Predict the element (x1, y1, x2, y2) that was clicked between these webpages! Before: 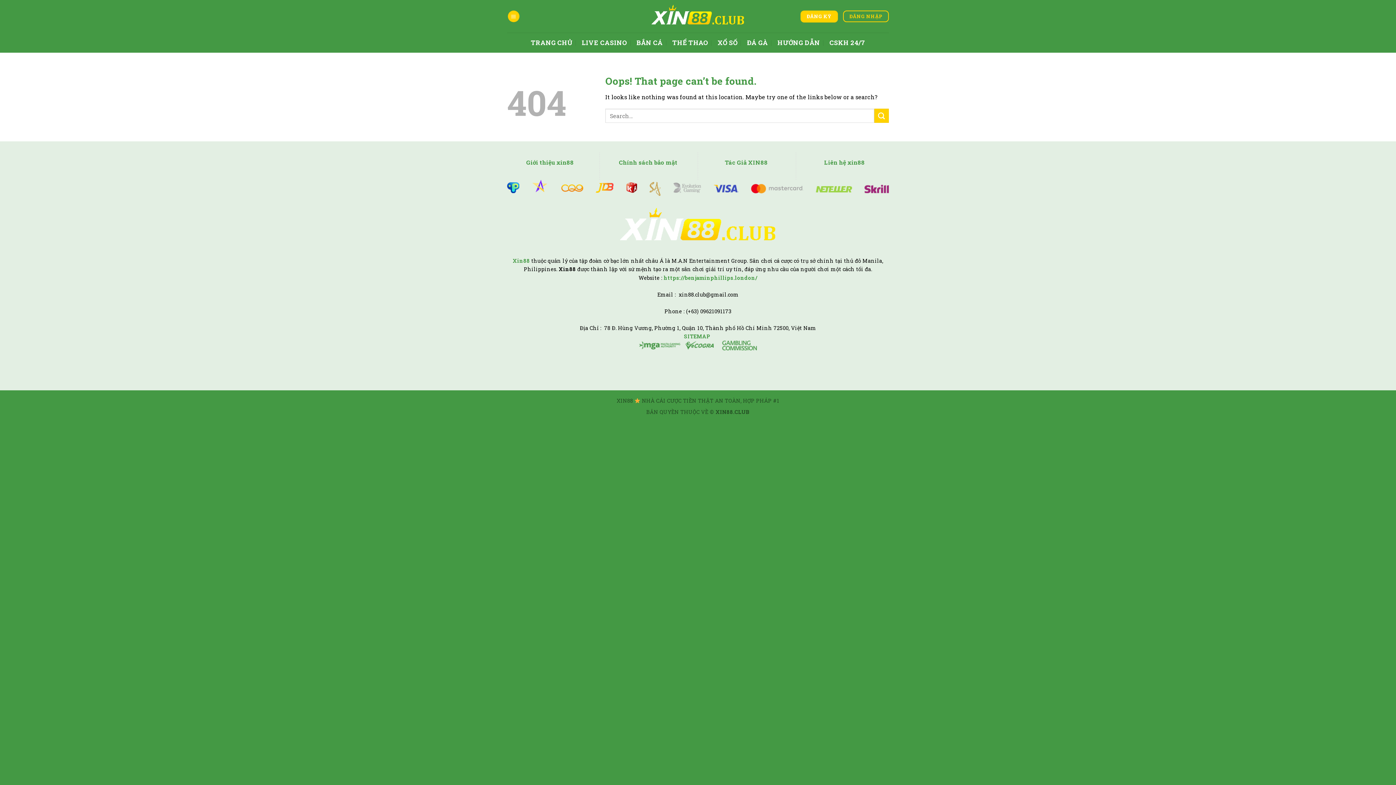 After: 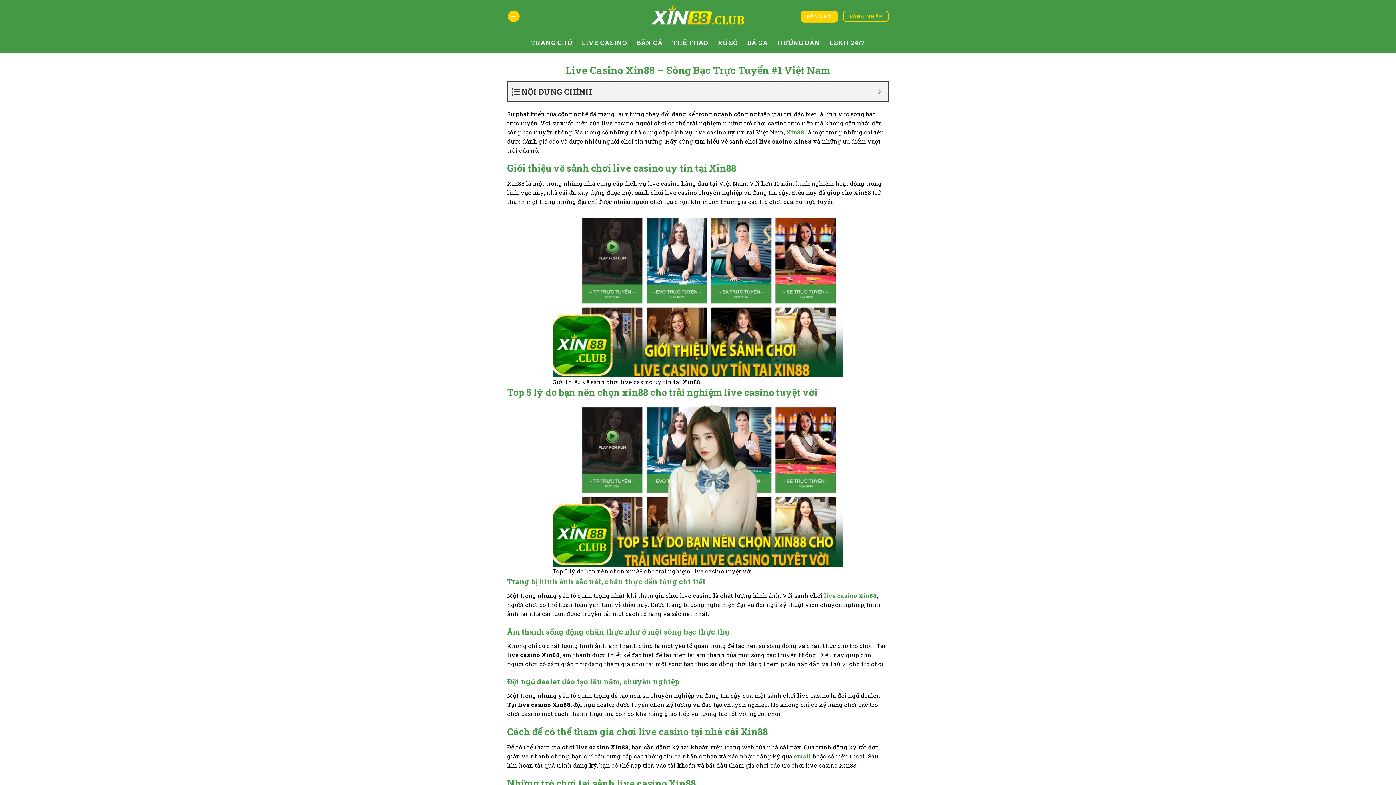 Action: label: LIVE CASINO bbox: (581, 36, 627, 49)